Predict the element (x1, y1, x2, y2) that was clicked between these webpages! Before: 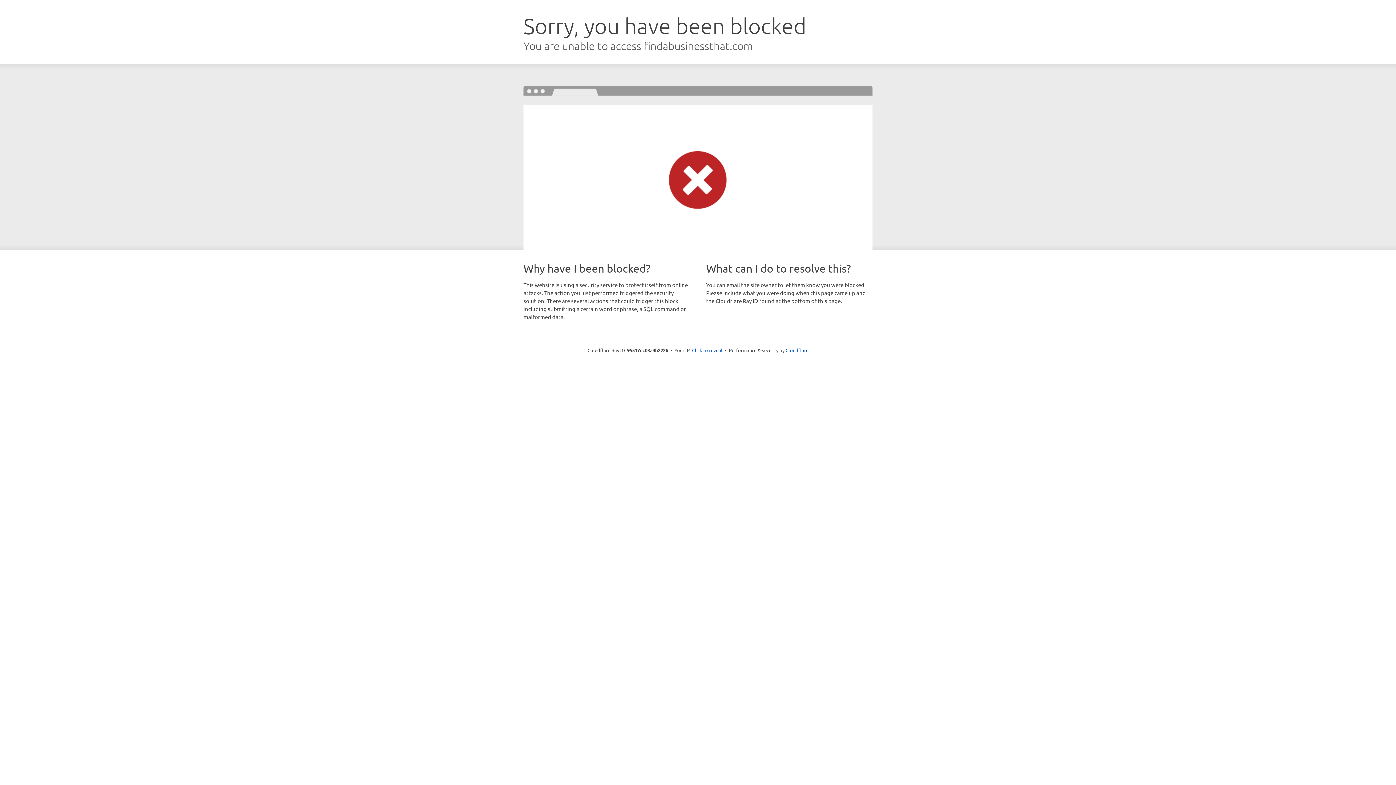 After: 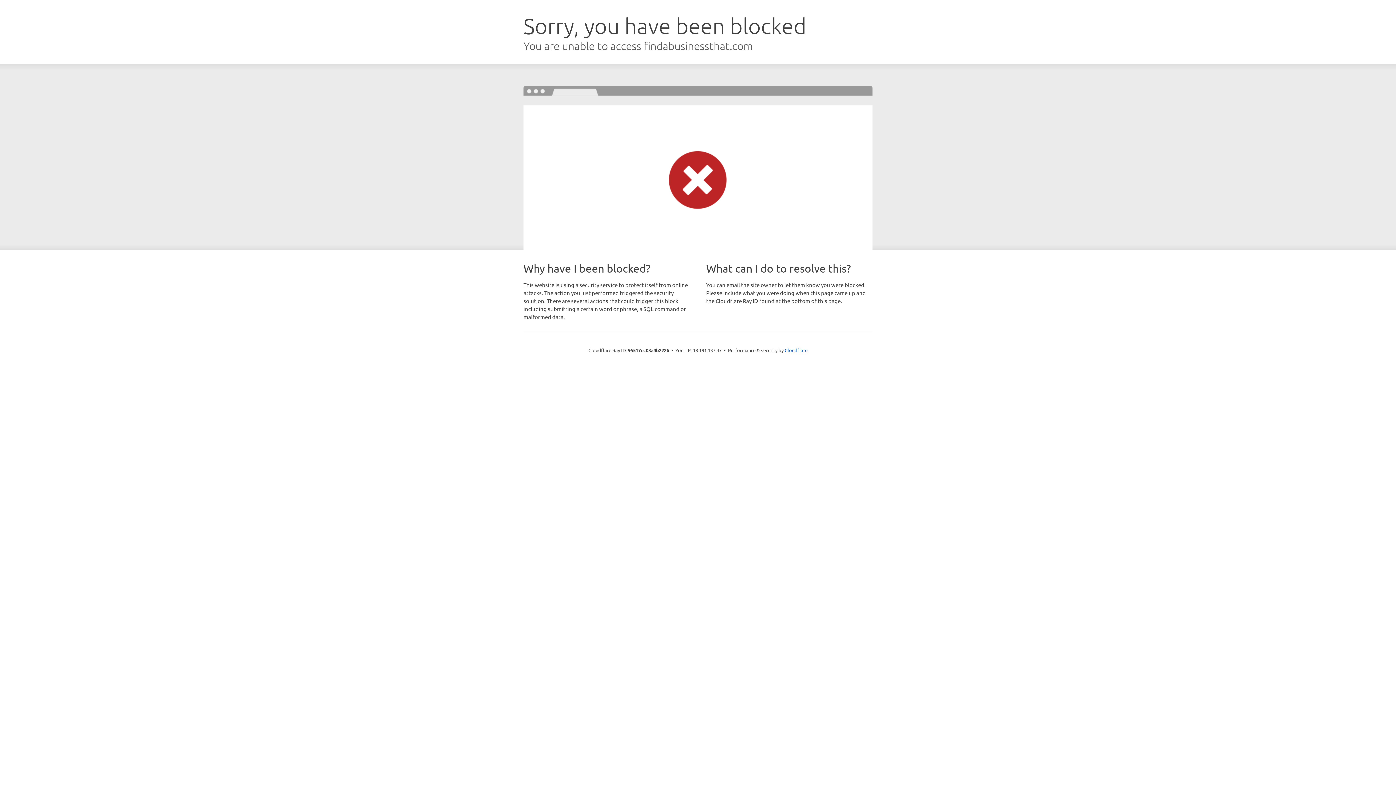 Action: bbox: (692, 346, 722, 353) label: Click to reveal